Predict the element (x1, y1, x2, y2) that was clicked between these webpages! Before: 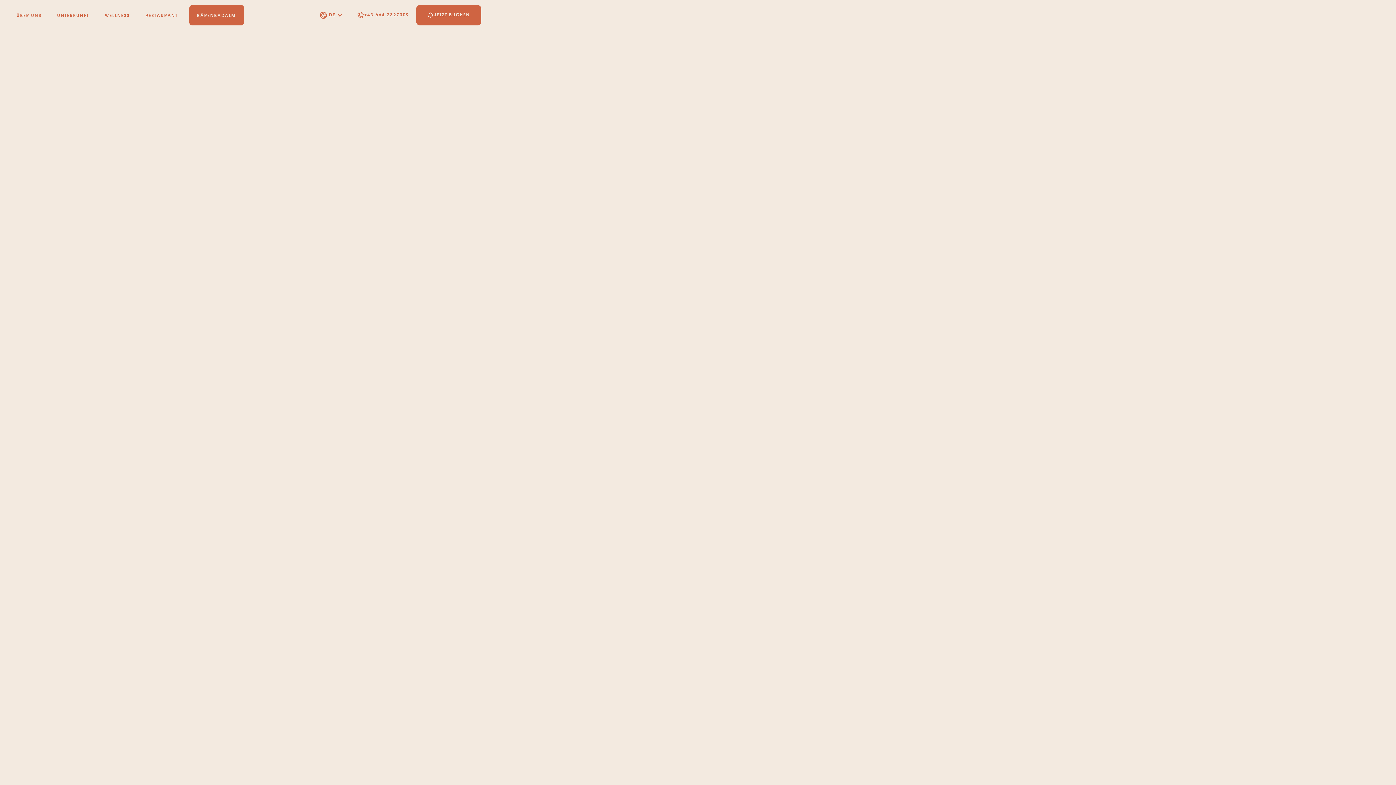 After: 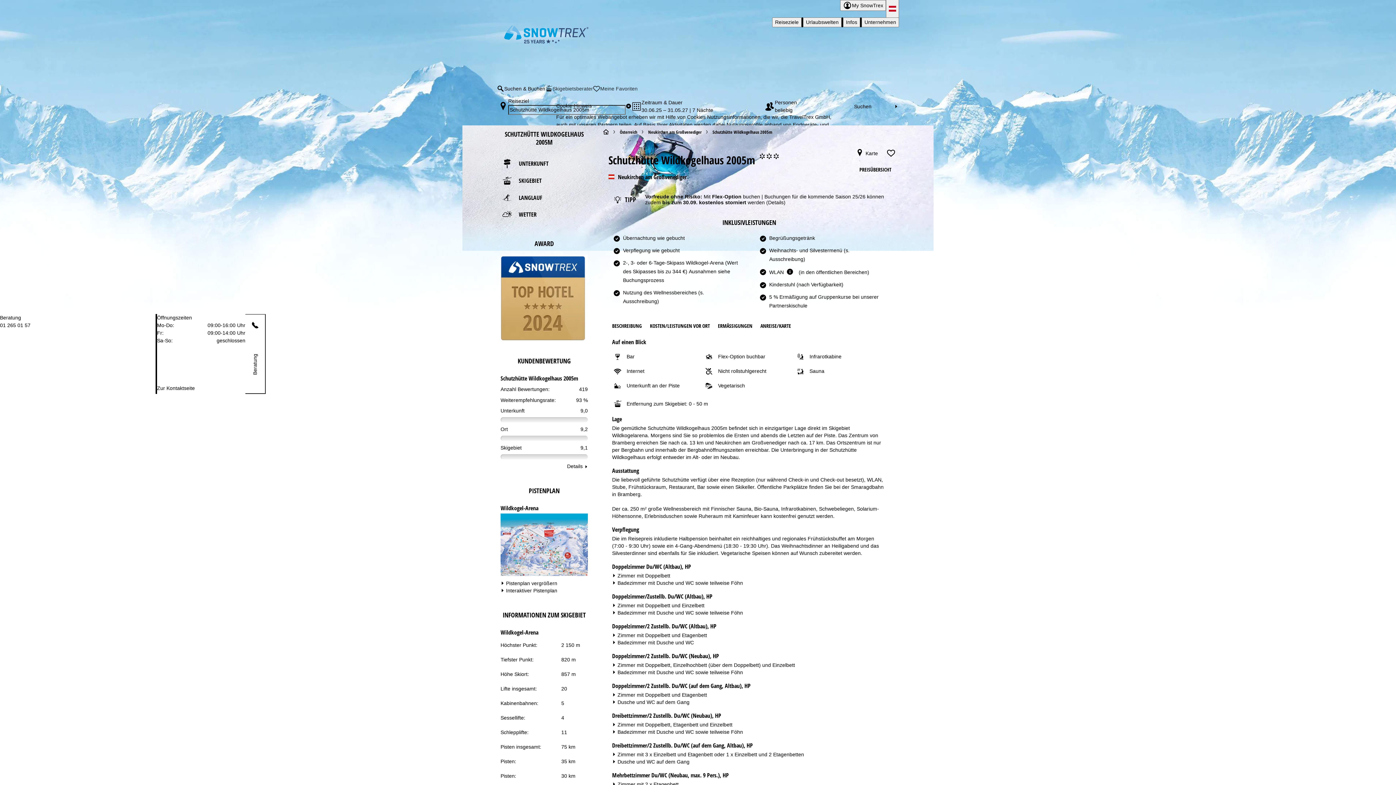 Action: bbox: (416, 5, 481, 25) label: JETZT BUCHEN